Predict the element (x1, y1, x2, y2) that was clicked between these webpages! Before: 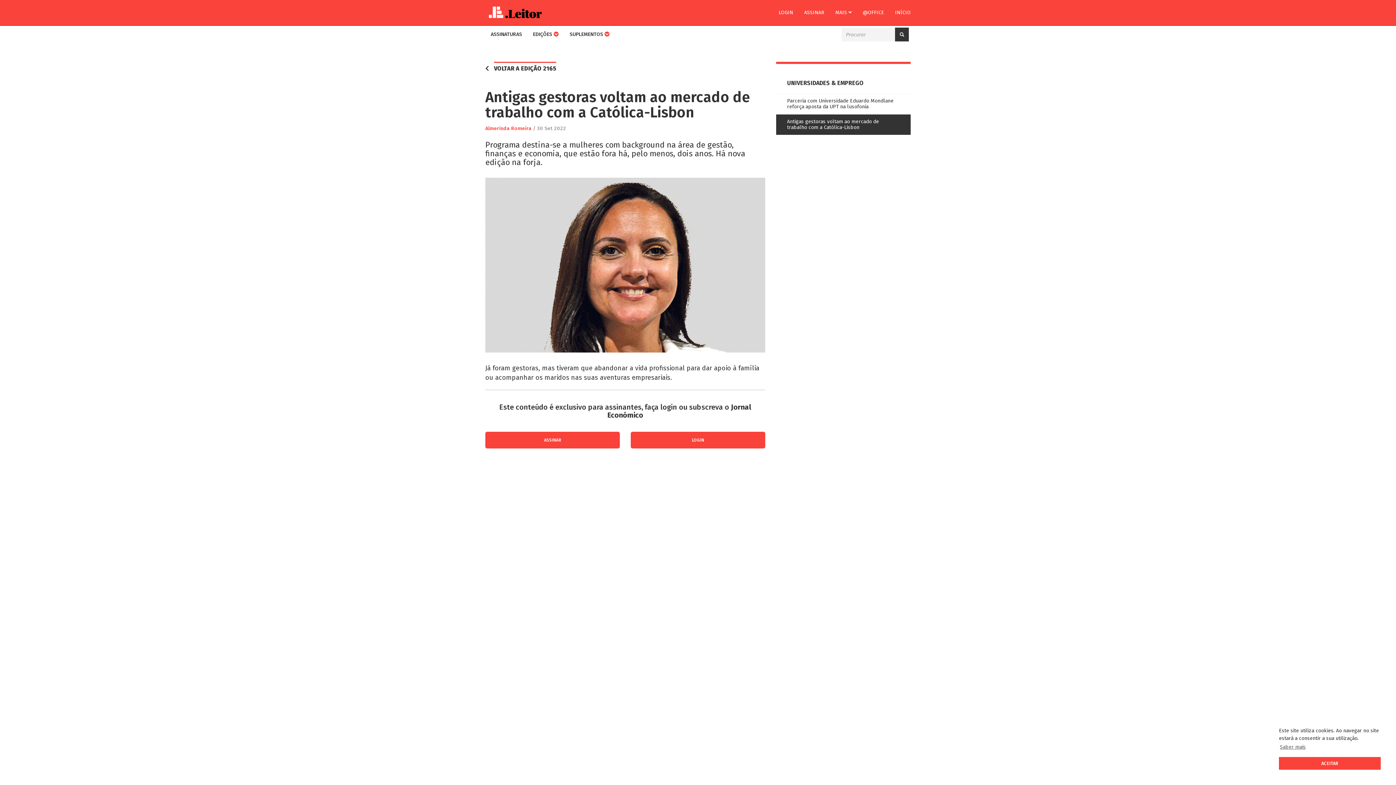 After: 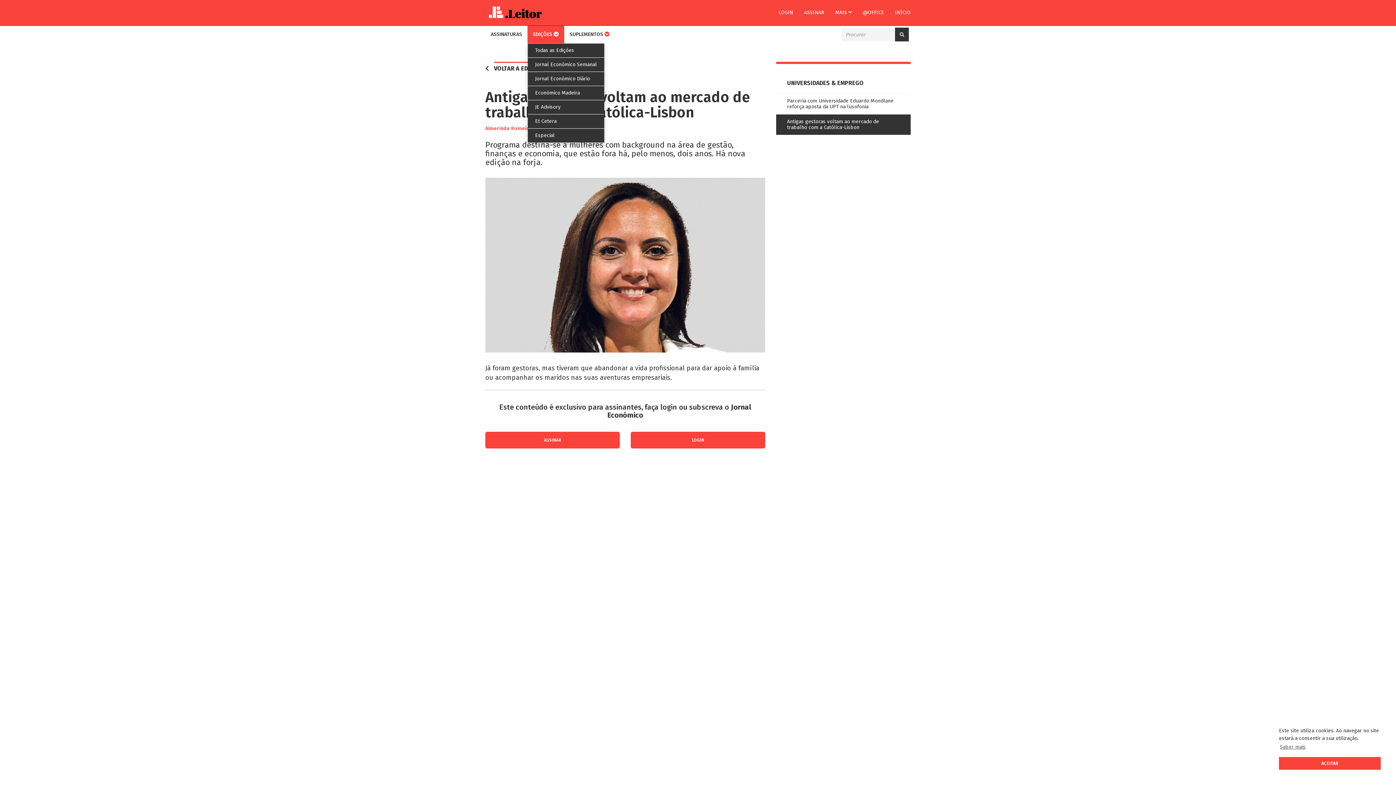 Action: bbox: (527, 25, 564, 43) label: EDIÇÕES 